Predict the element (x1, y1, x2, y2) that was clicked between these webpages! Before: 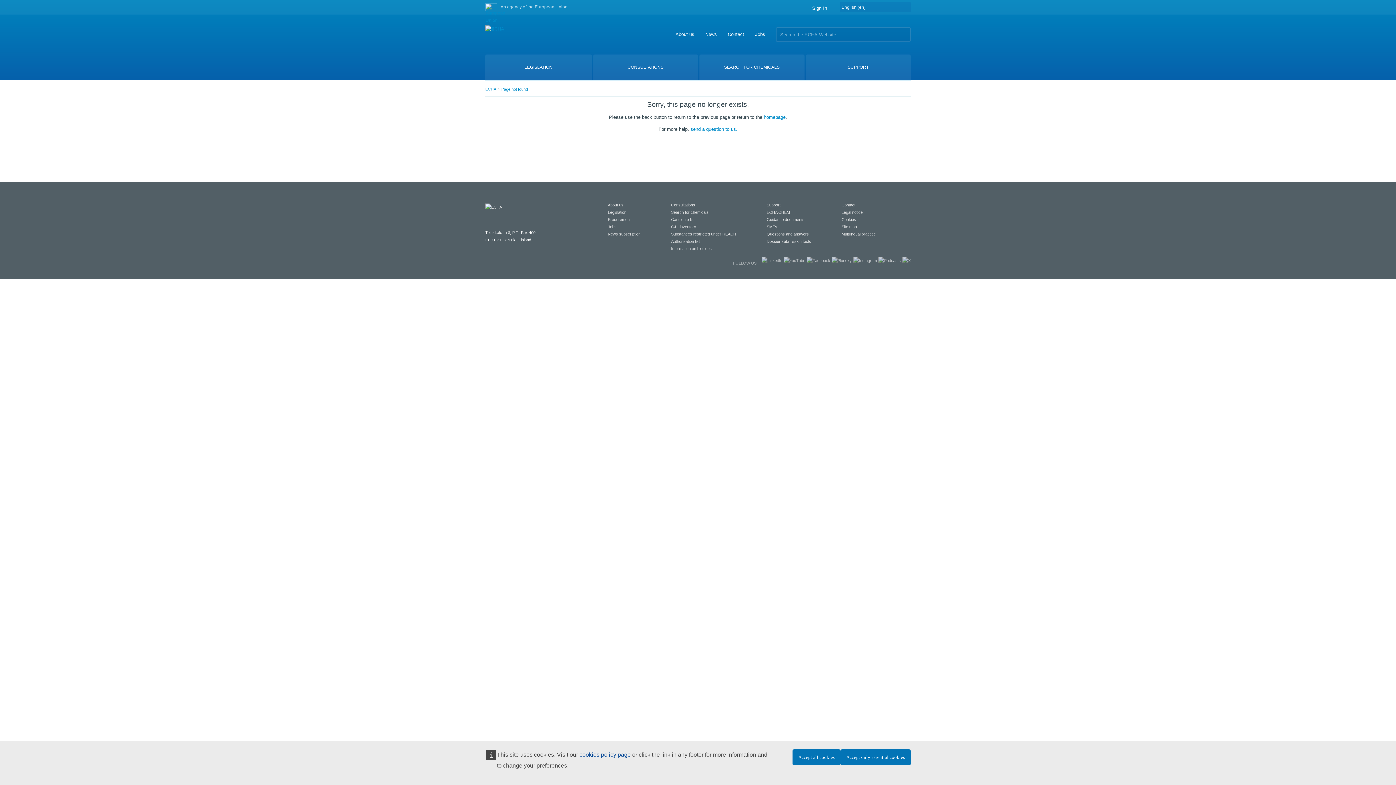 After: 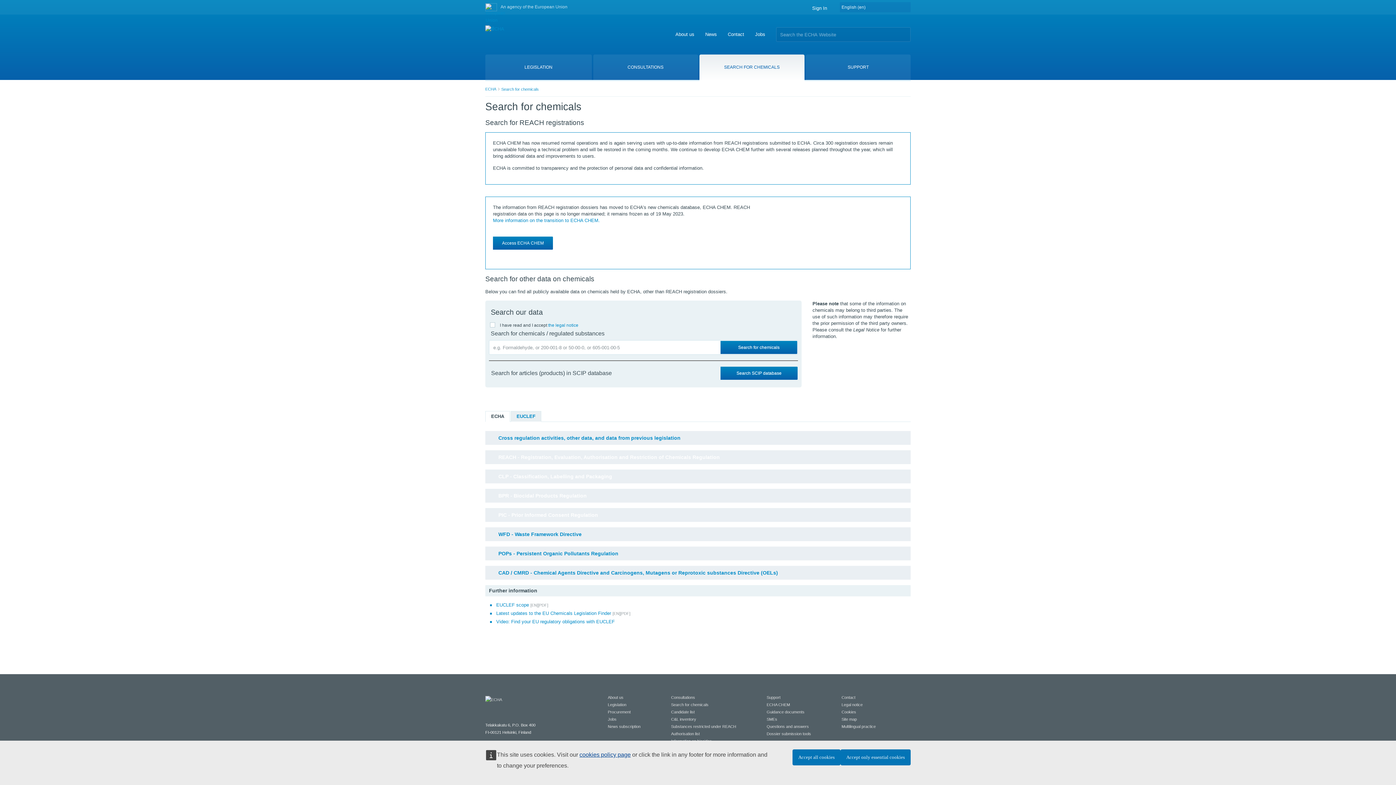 Action: label: Search for chemicals bbox: (671, 210, 708, 214)